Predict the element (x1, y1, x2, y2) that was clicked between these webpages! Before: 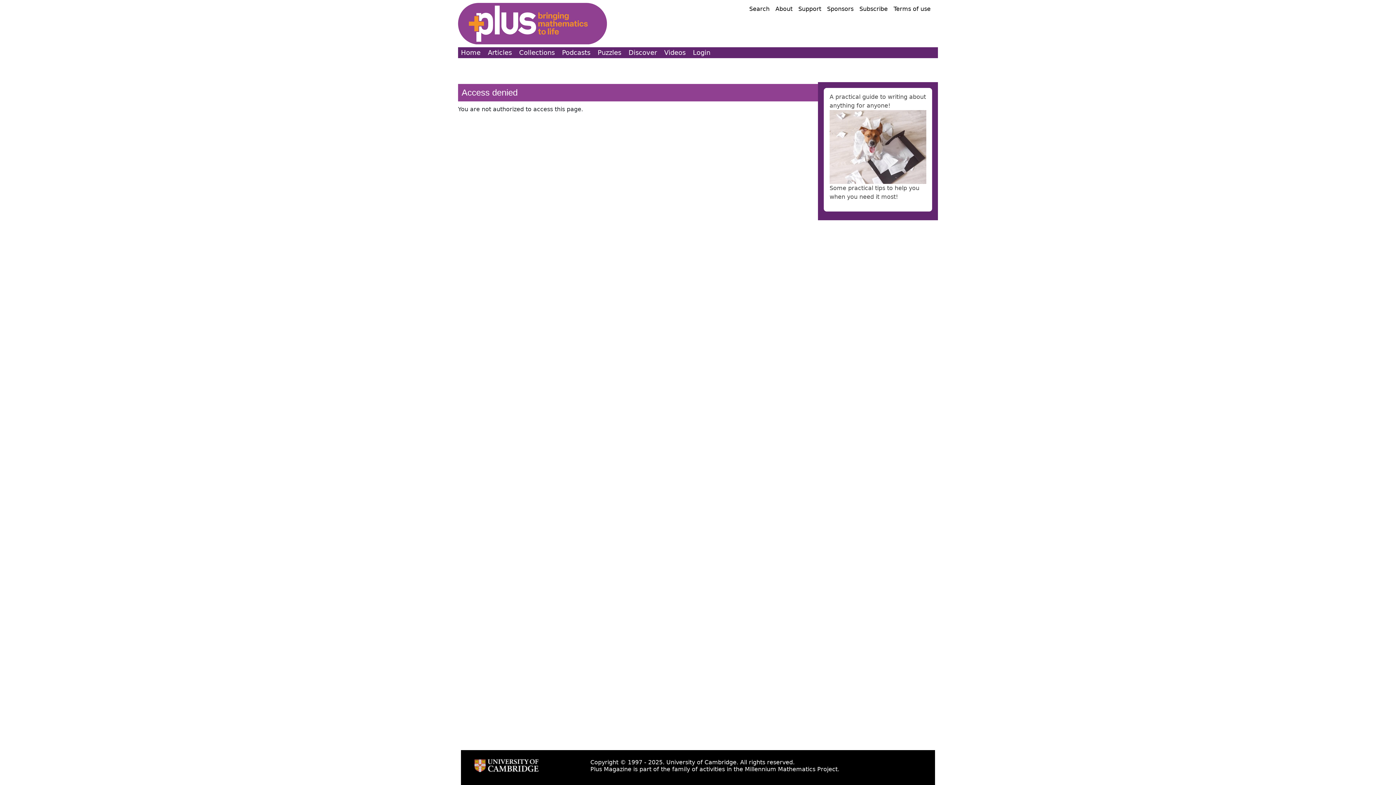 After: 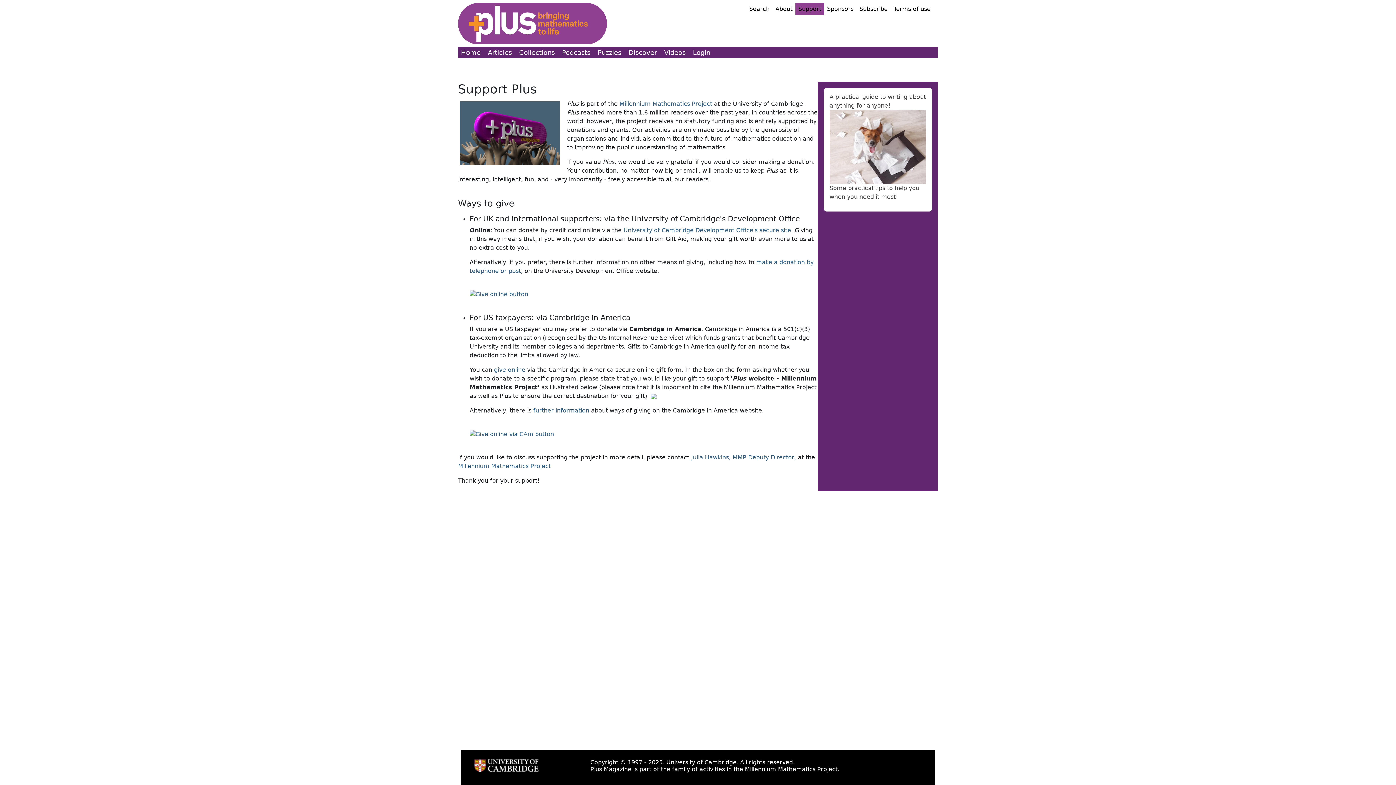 Action: label: Support bbox: (795, 2, 824, 15)